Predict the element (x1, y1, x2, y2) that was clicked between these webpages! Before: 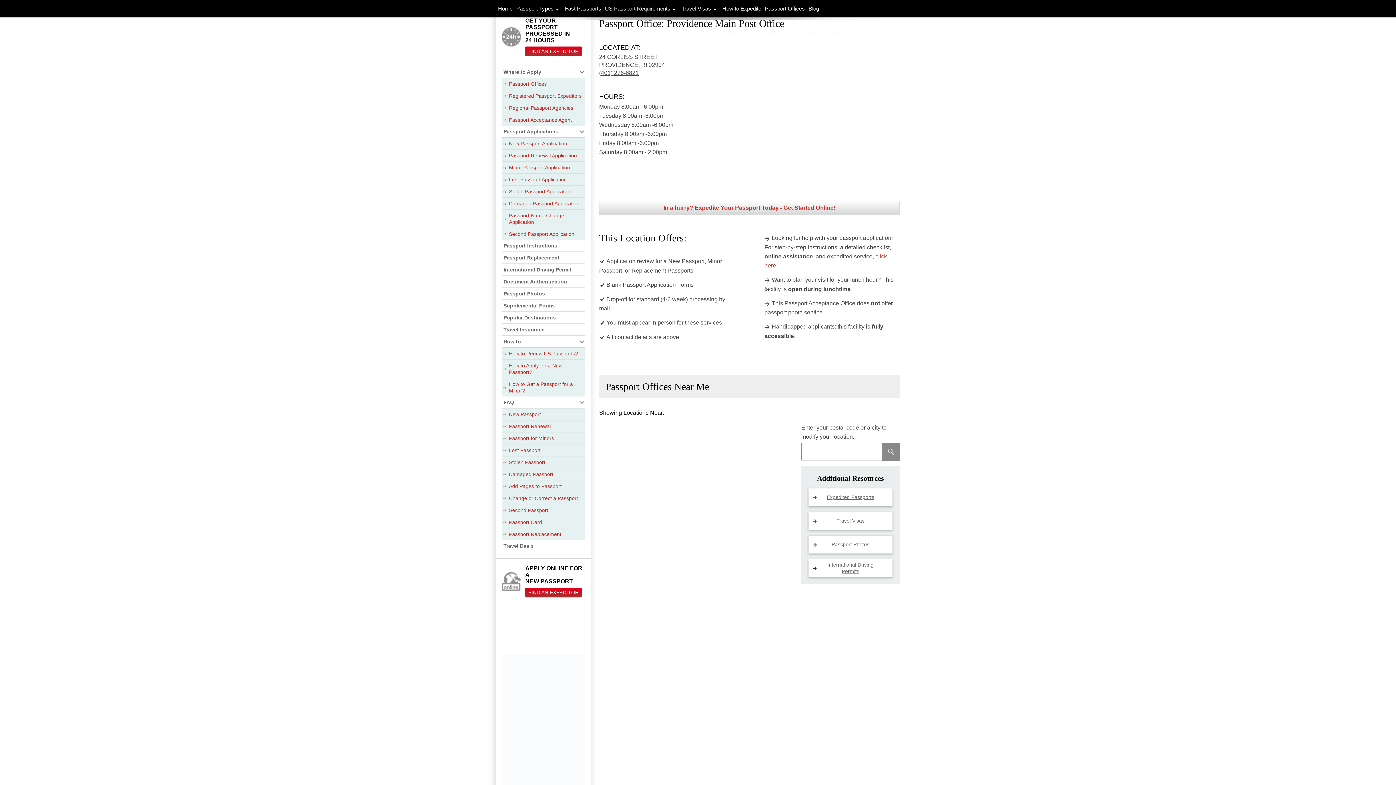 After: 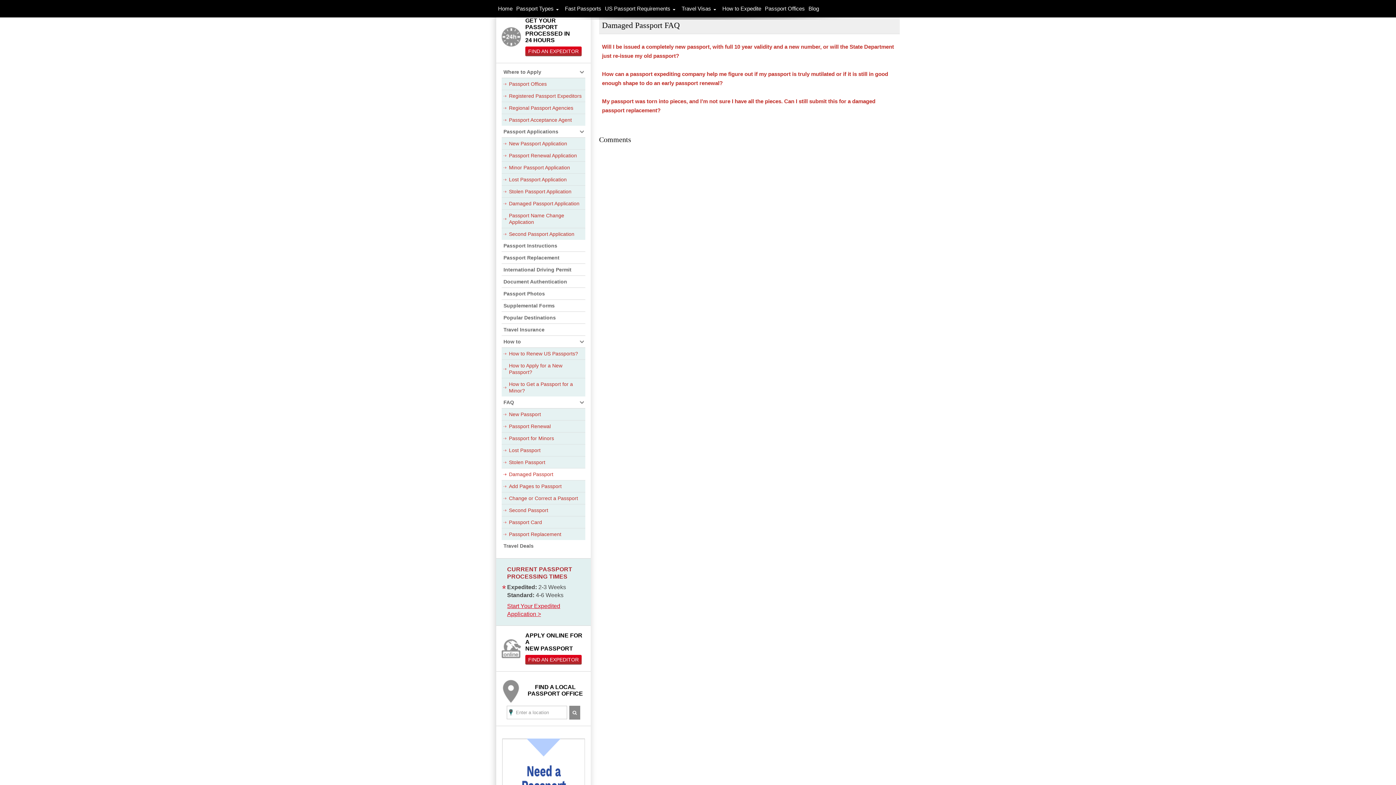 Action: bbox: (501, 468, 585, 480) label: Damaged Passport